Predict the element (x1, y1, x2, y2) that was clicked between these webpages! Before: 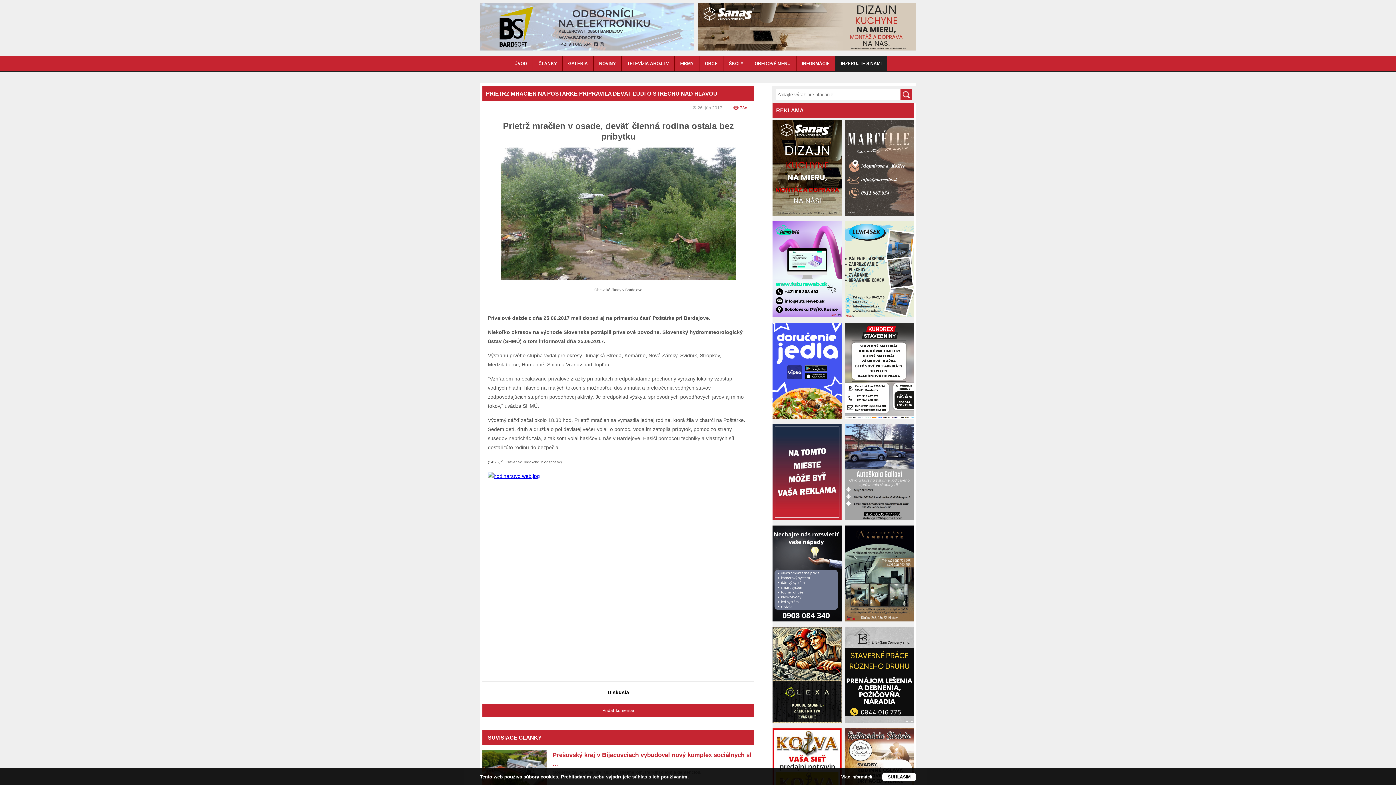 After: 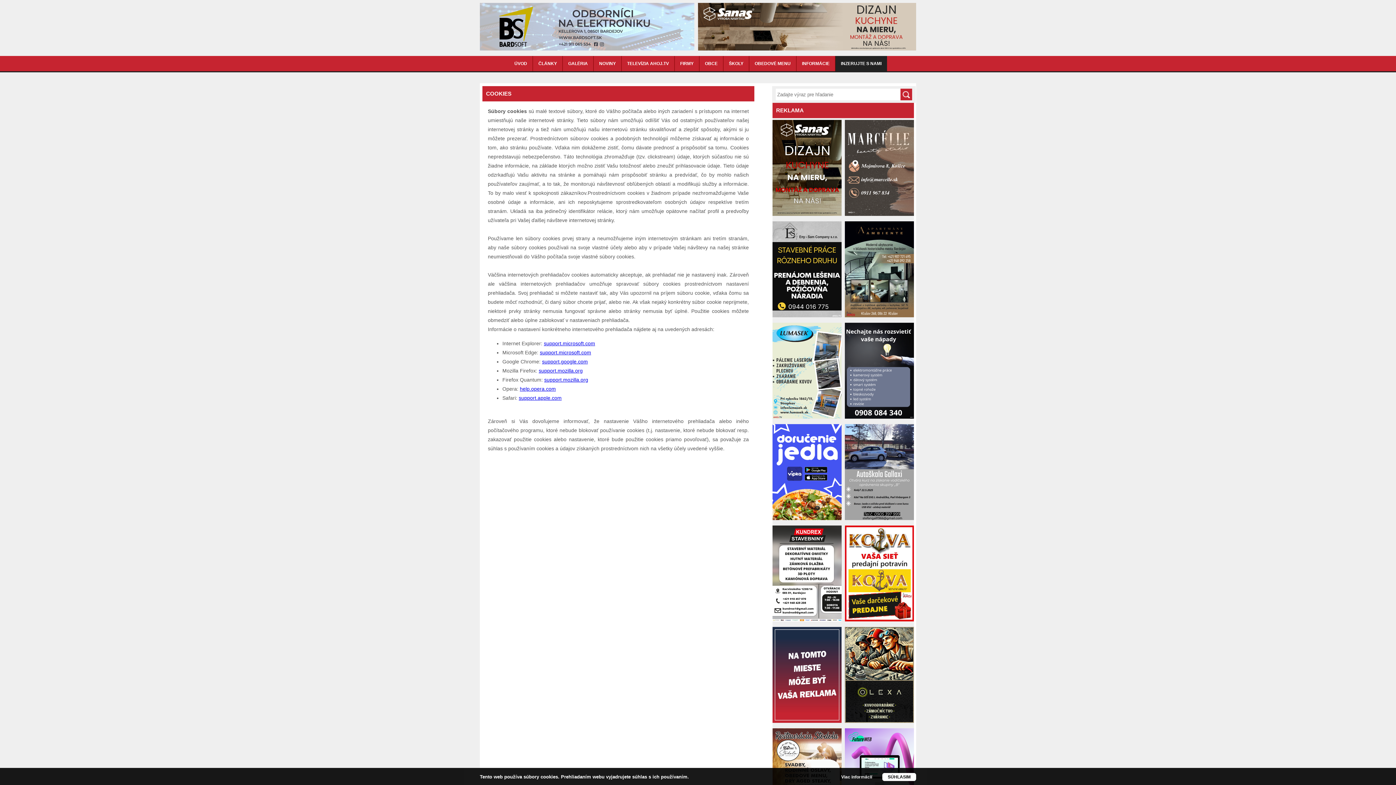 Action: label: Viac informácií bbox: (841, 774, 872, 780)